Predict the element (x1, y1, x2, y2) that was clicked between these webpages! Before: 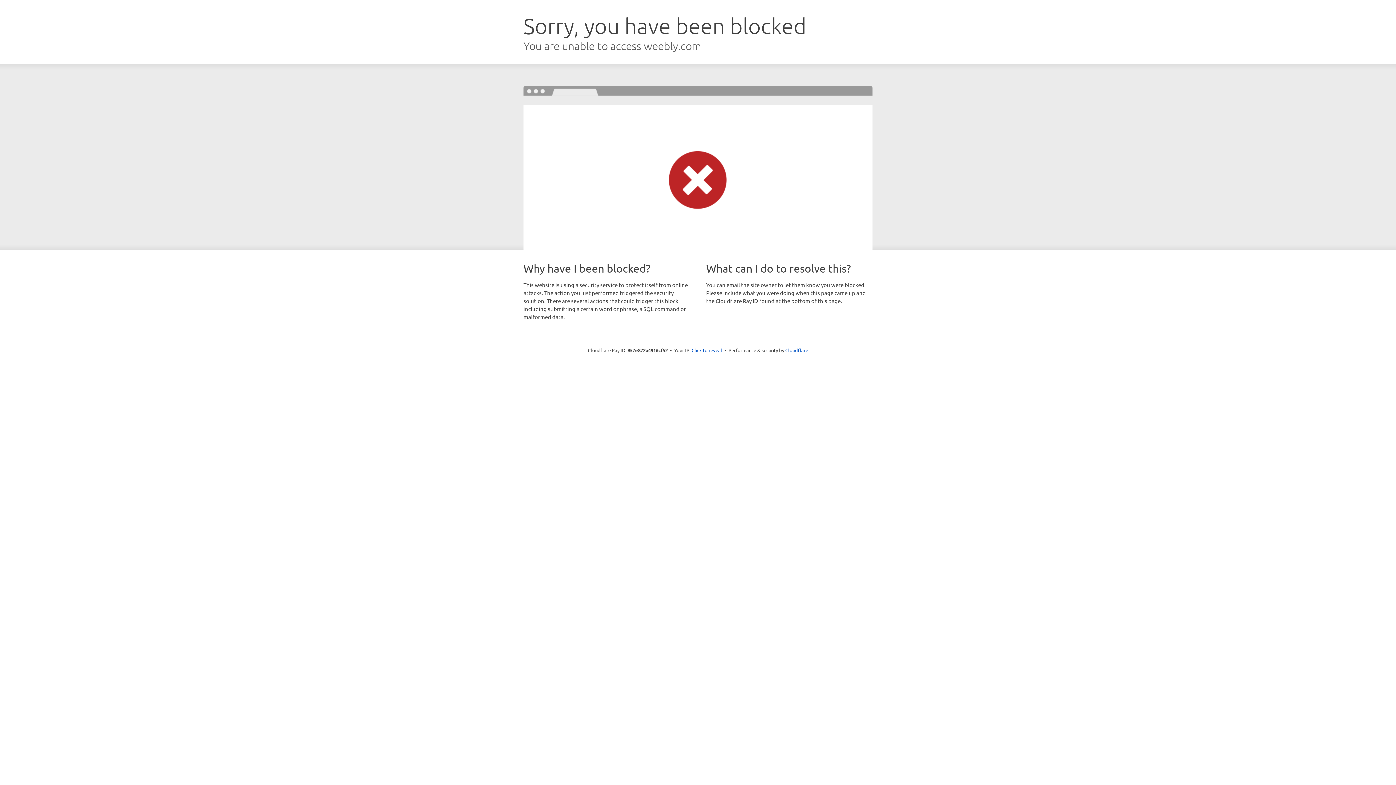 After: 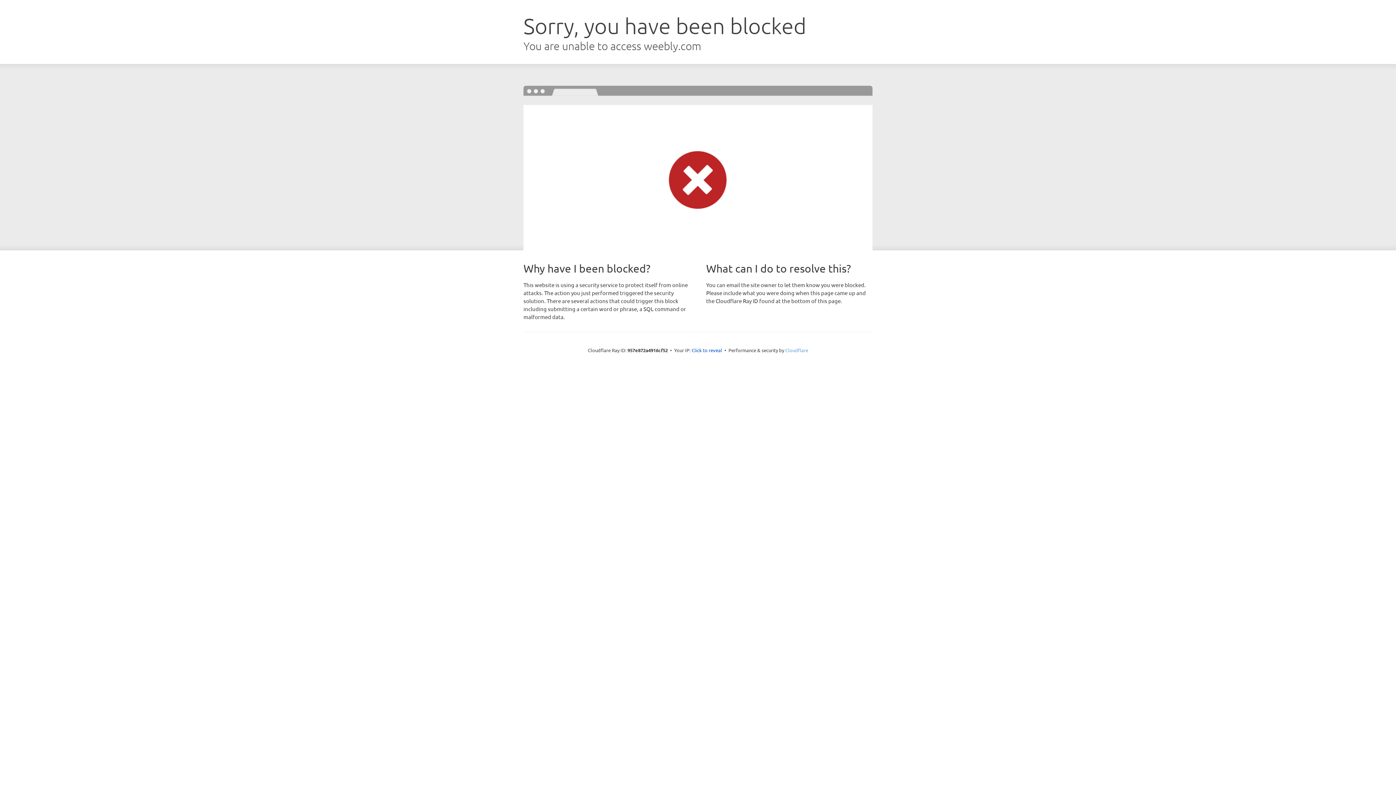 Action: bbox: (785, 347, 808, 353) label: Cloudflare